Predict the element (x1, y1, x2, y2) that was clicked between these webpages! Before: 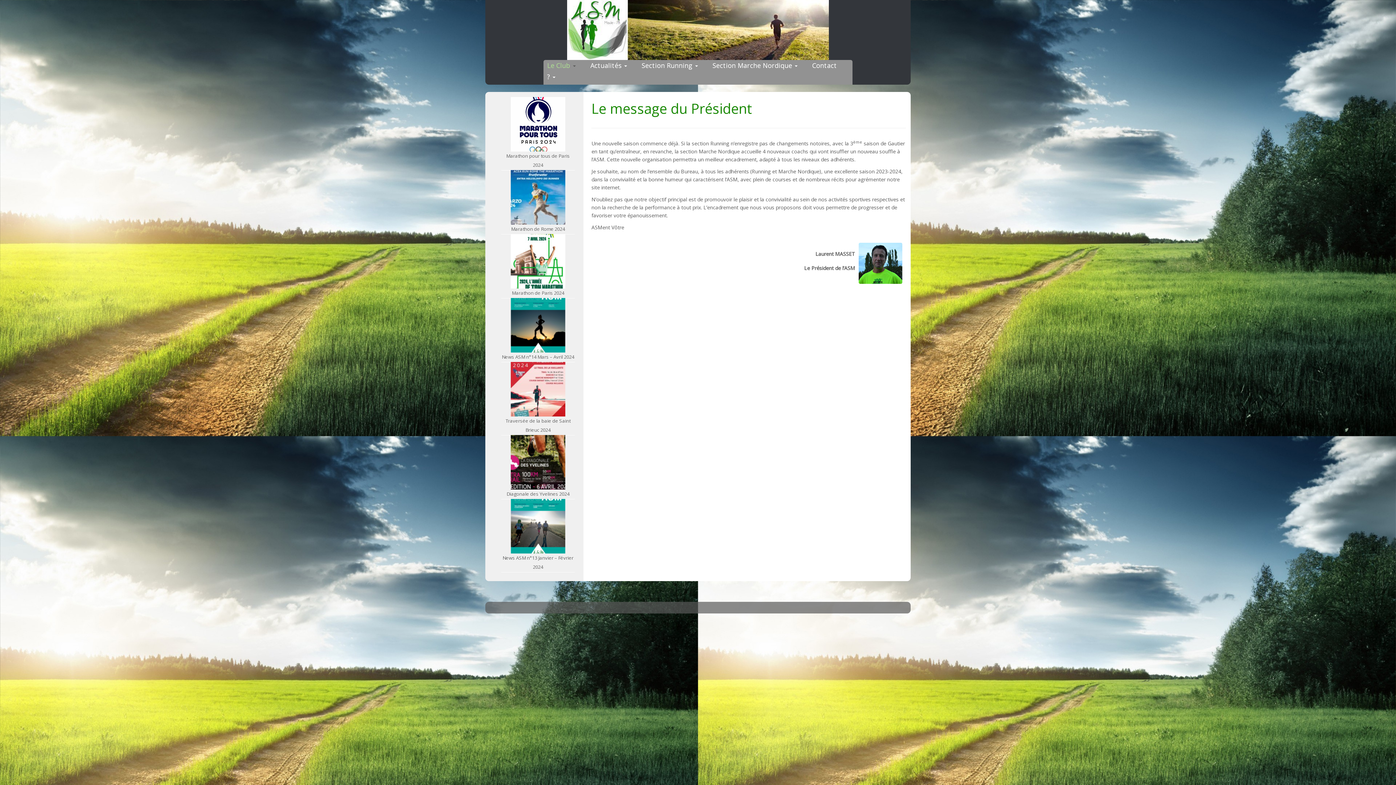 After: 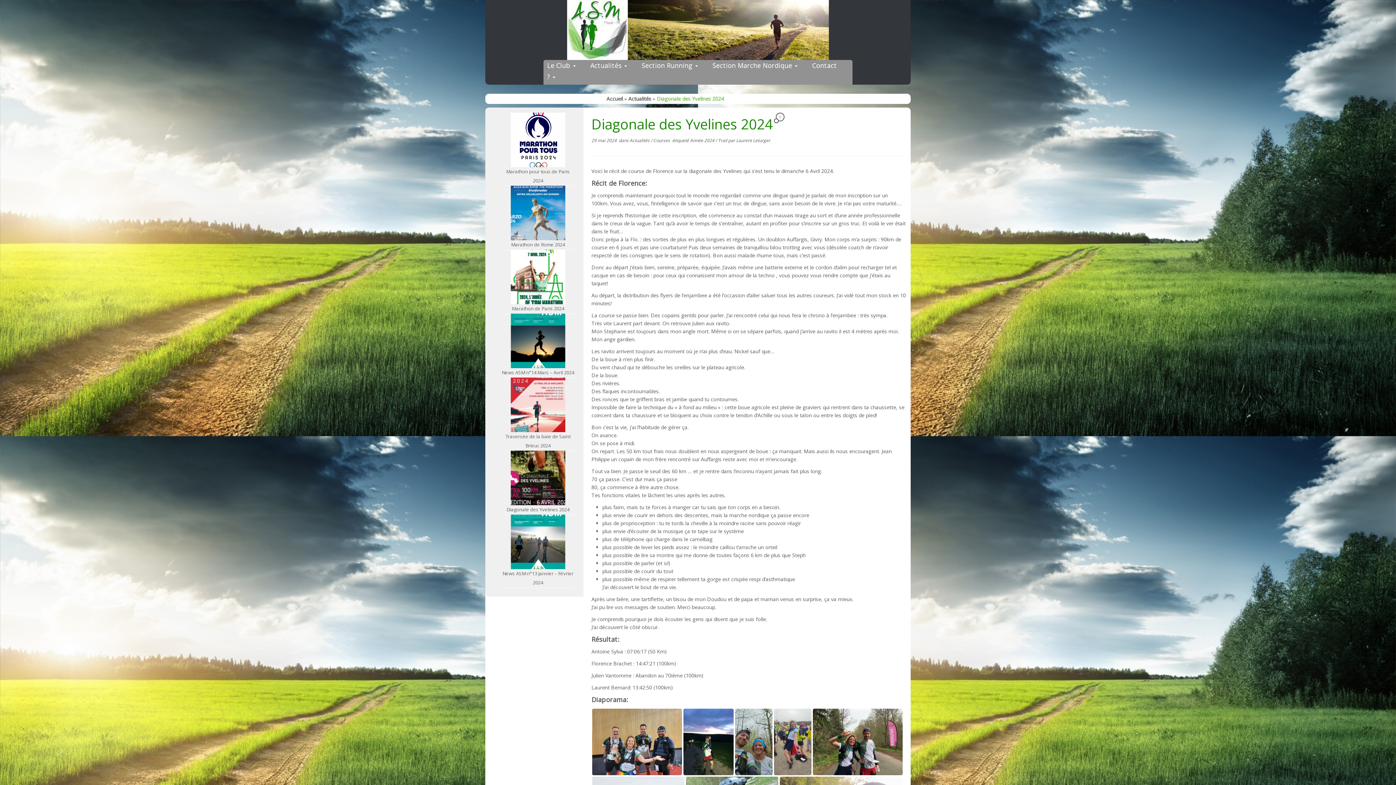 Action: bbox: (510, 435, 565, 489) label: Diagonale des Yvelines 2024